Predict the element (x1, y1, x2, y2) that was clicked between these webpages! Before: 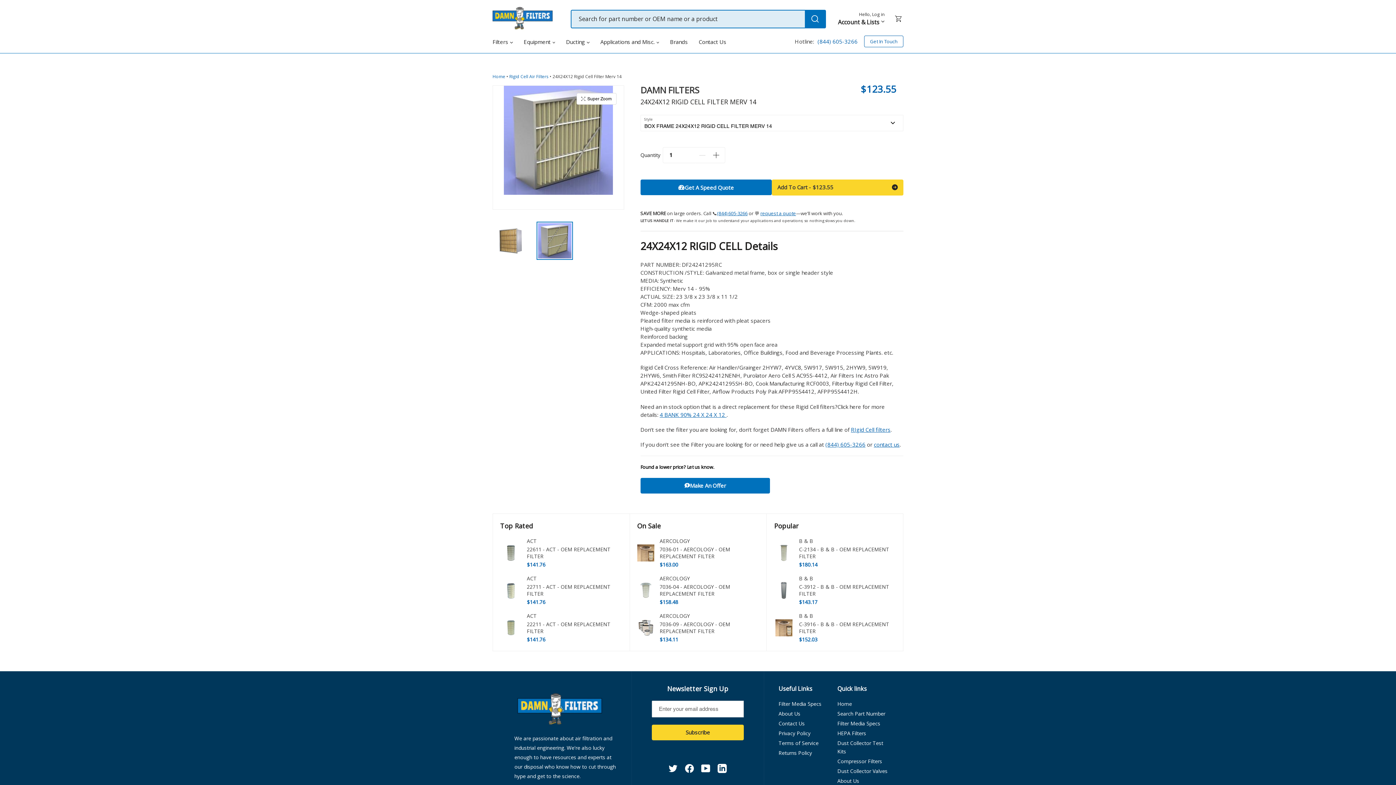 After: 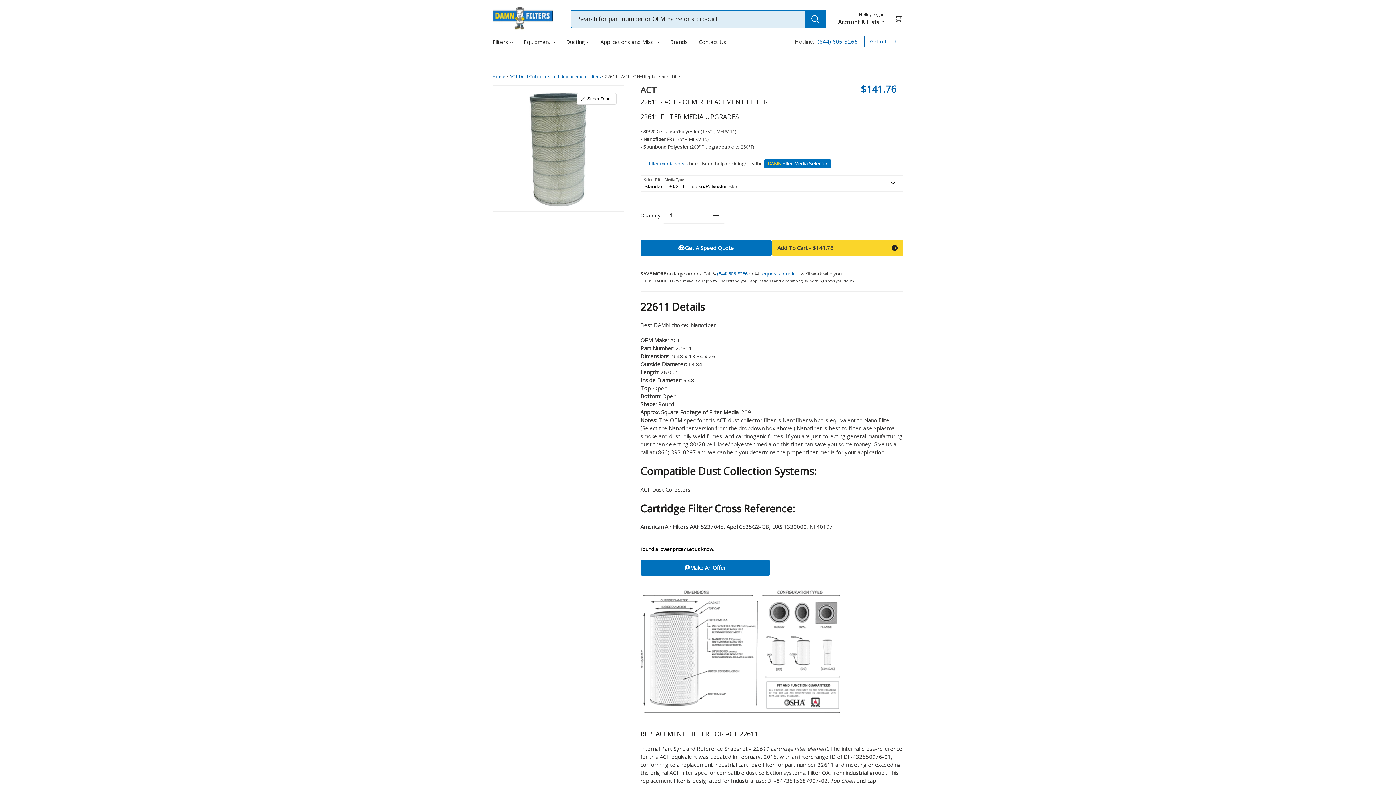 Action: bbox: (500, 544, 527, 561)